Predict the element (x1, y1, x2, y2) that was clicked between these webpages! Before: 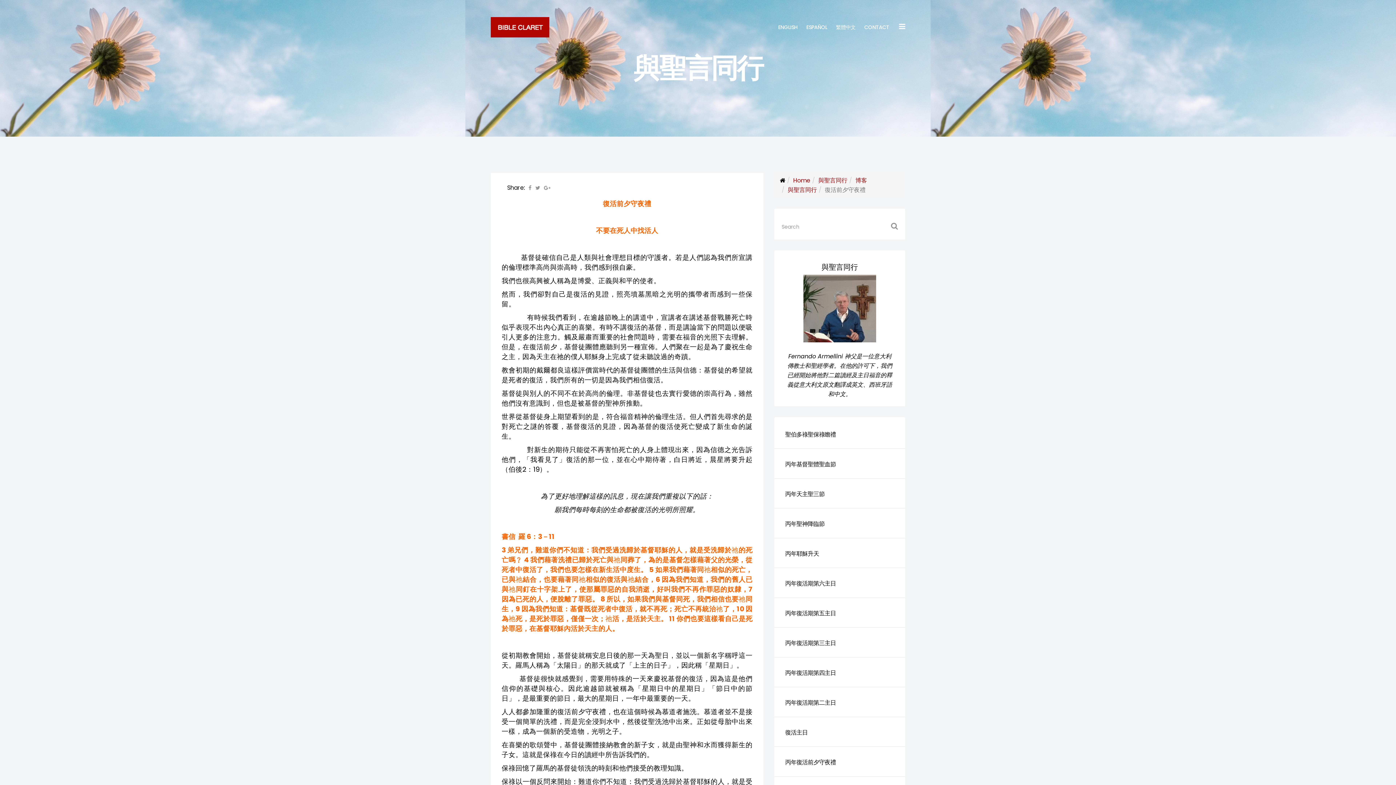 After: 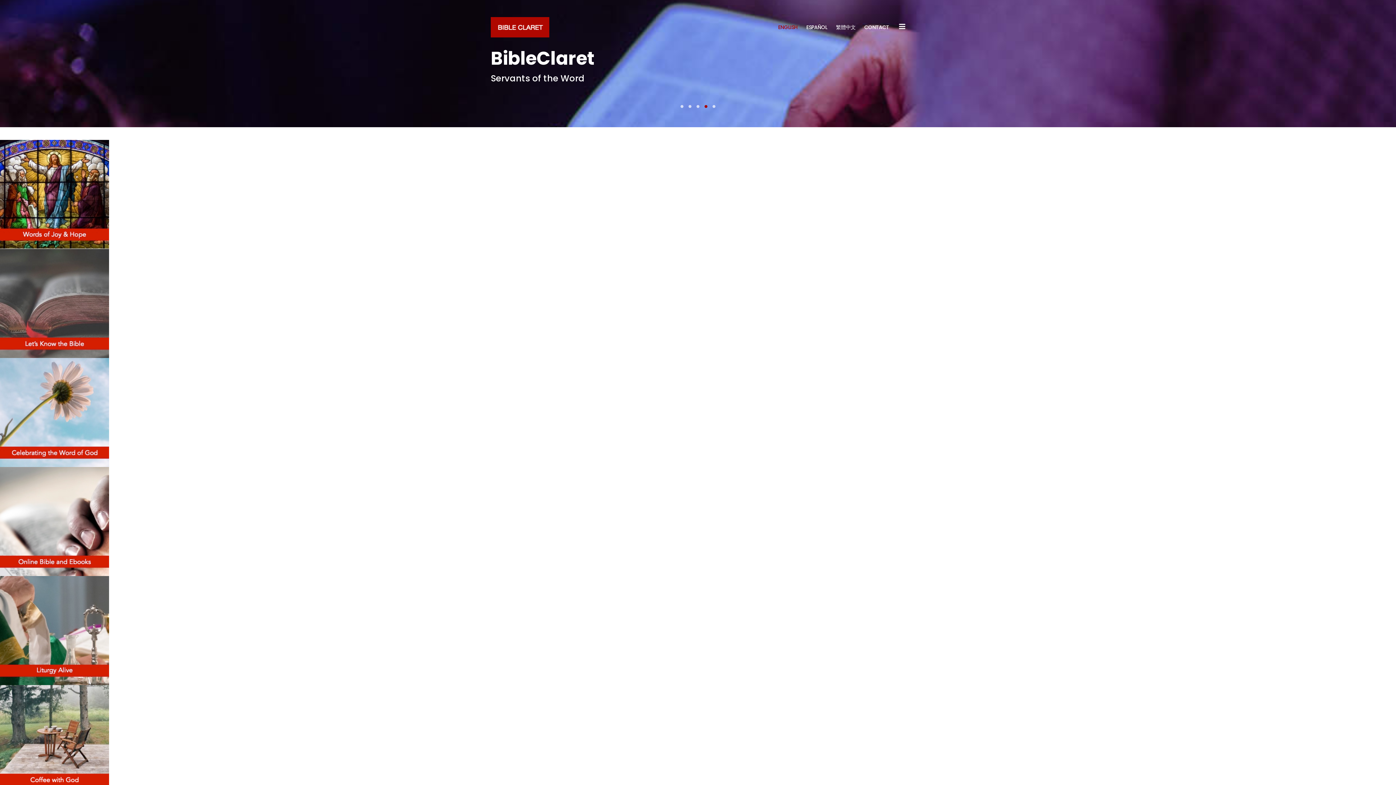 Action: bbox: (490, 10, 549, 43)